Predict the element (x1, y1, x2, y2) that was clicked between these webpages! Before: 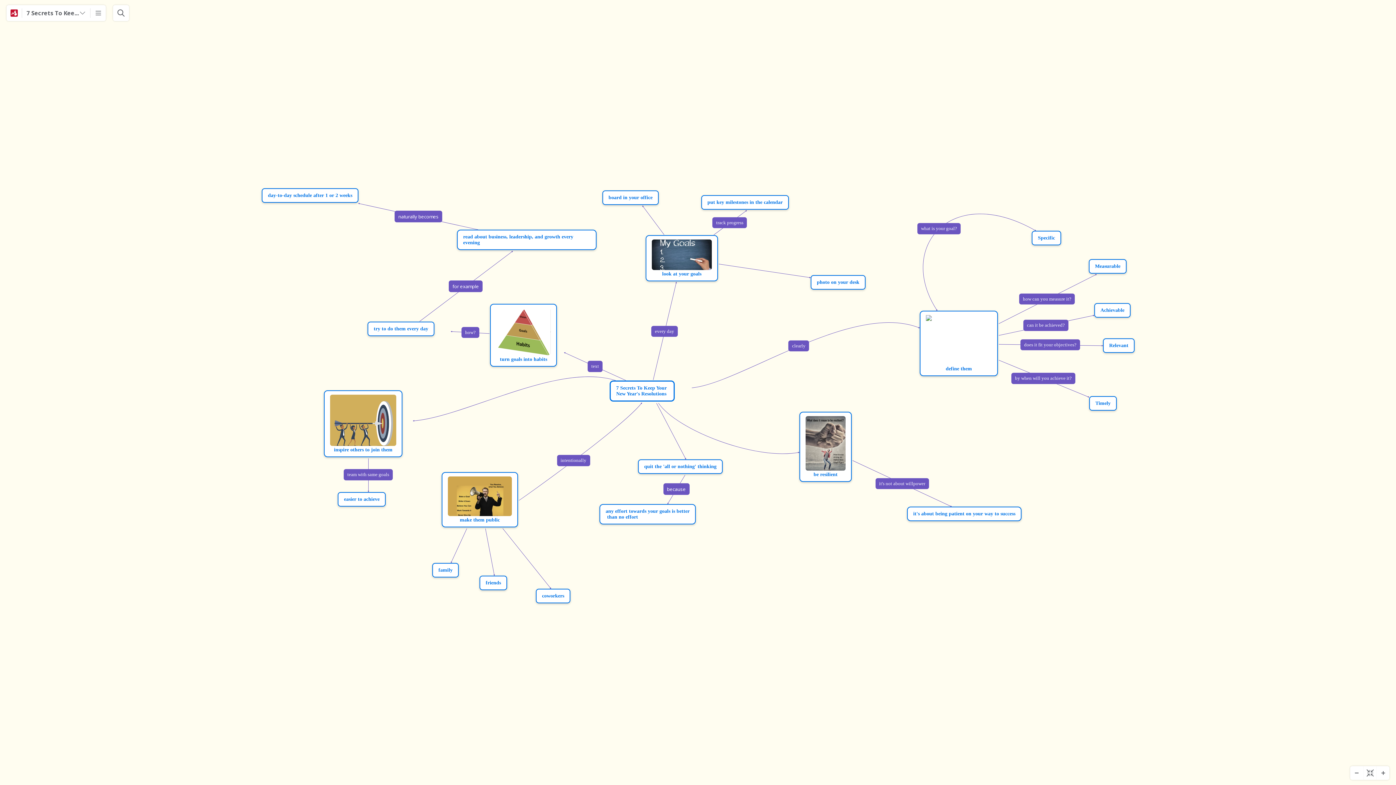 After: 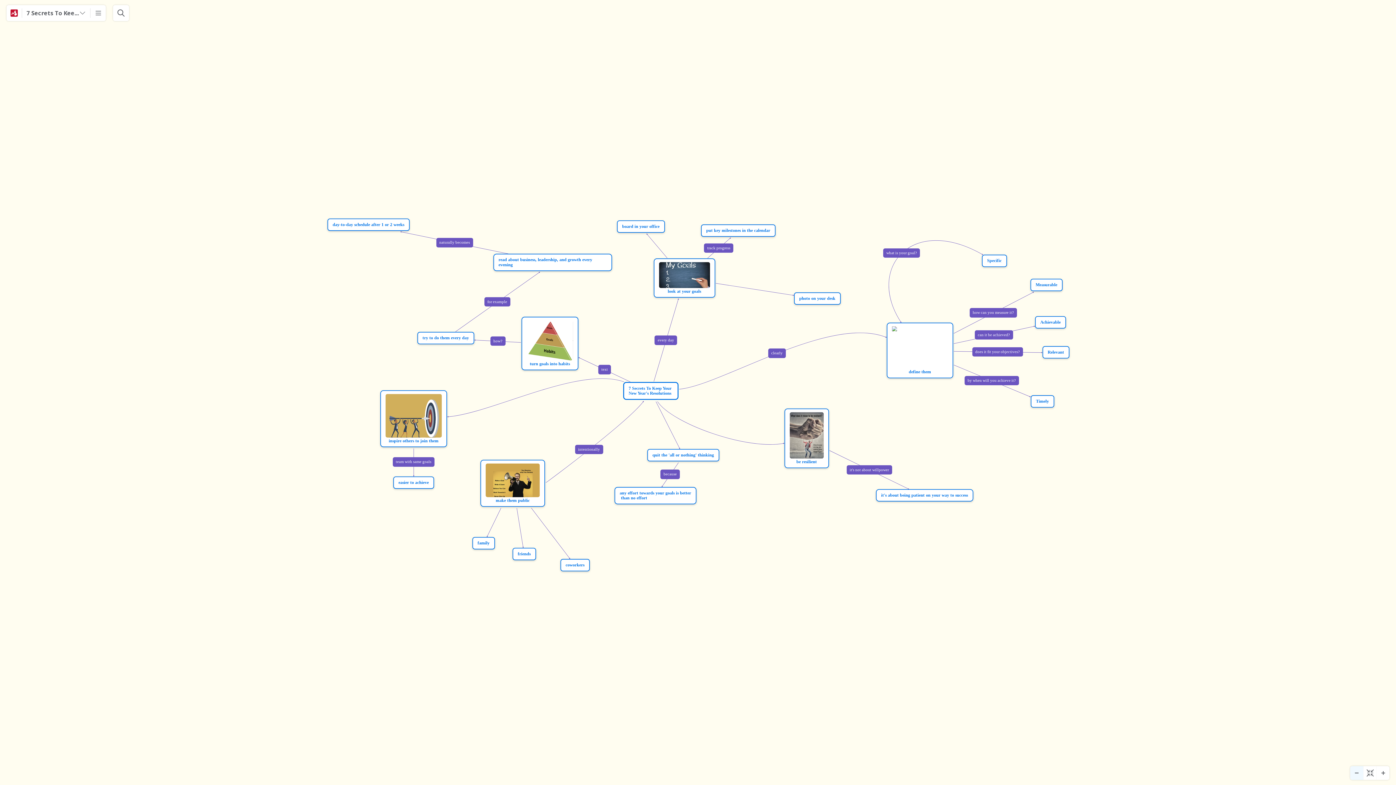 Action: bbox: (1350, 766, 1363, 780) label: Kicsinyítés